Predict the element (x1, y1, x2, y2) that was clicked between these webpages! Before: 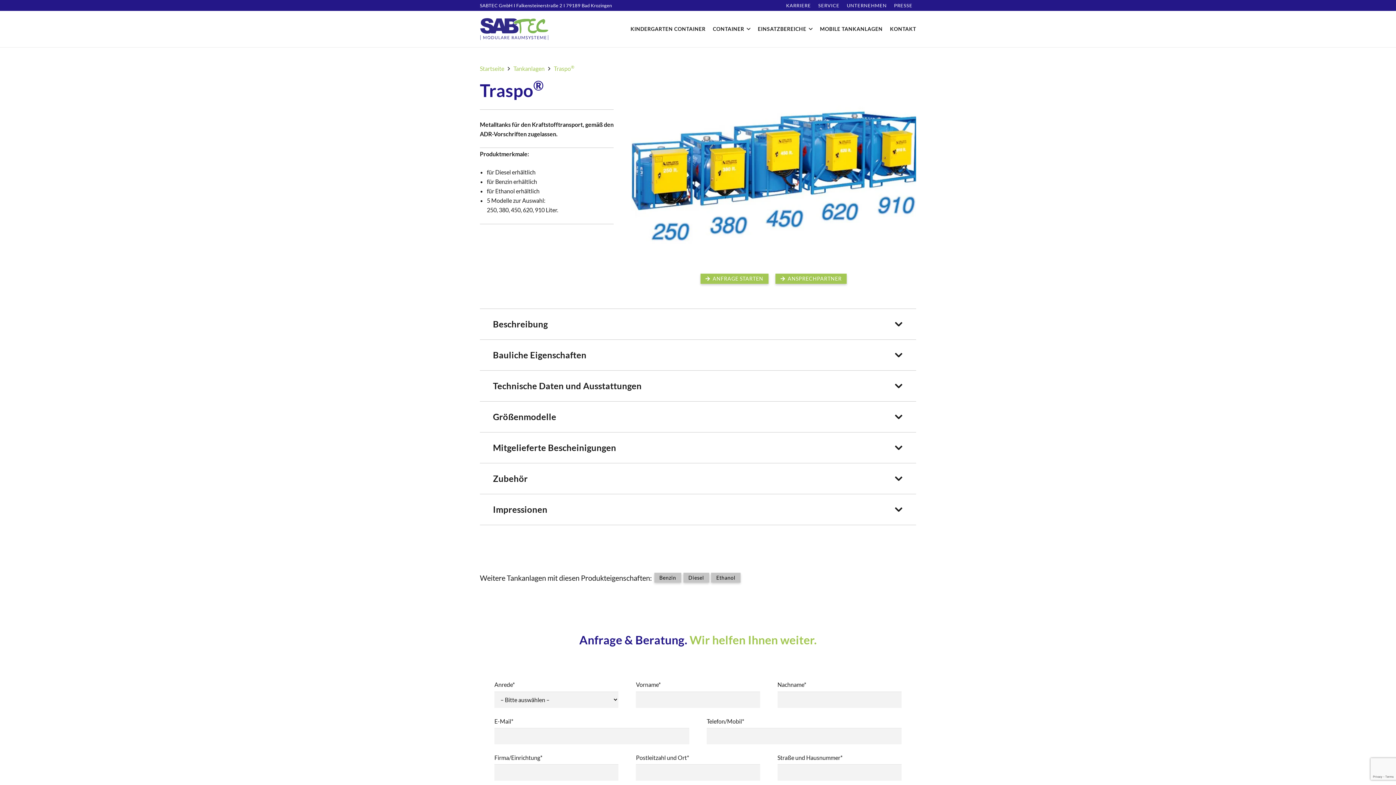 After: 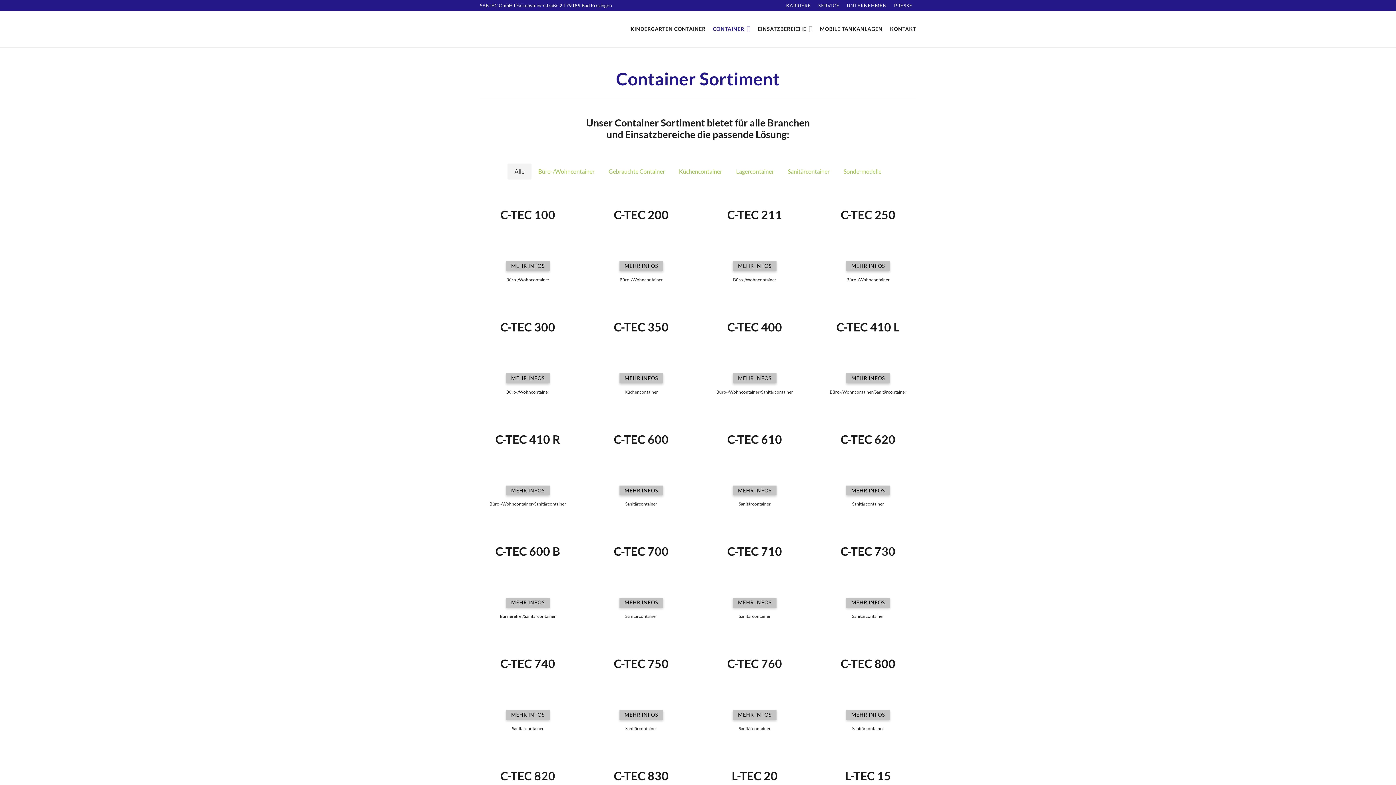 Action: bbox: (709, 20, 754, 38) label: CONTAINER